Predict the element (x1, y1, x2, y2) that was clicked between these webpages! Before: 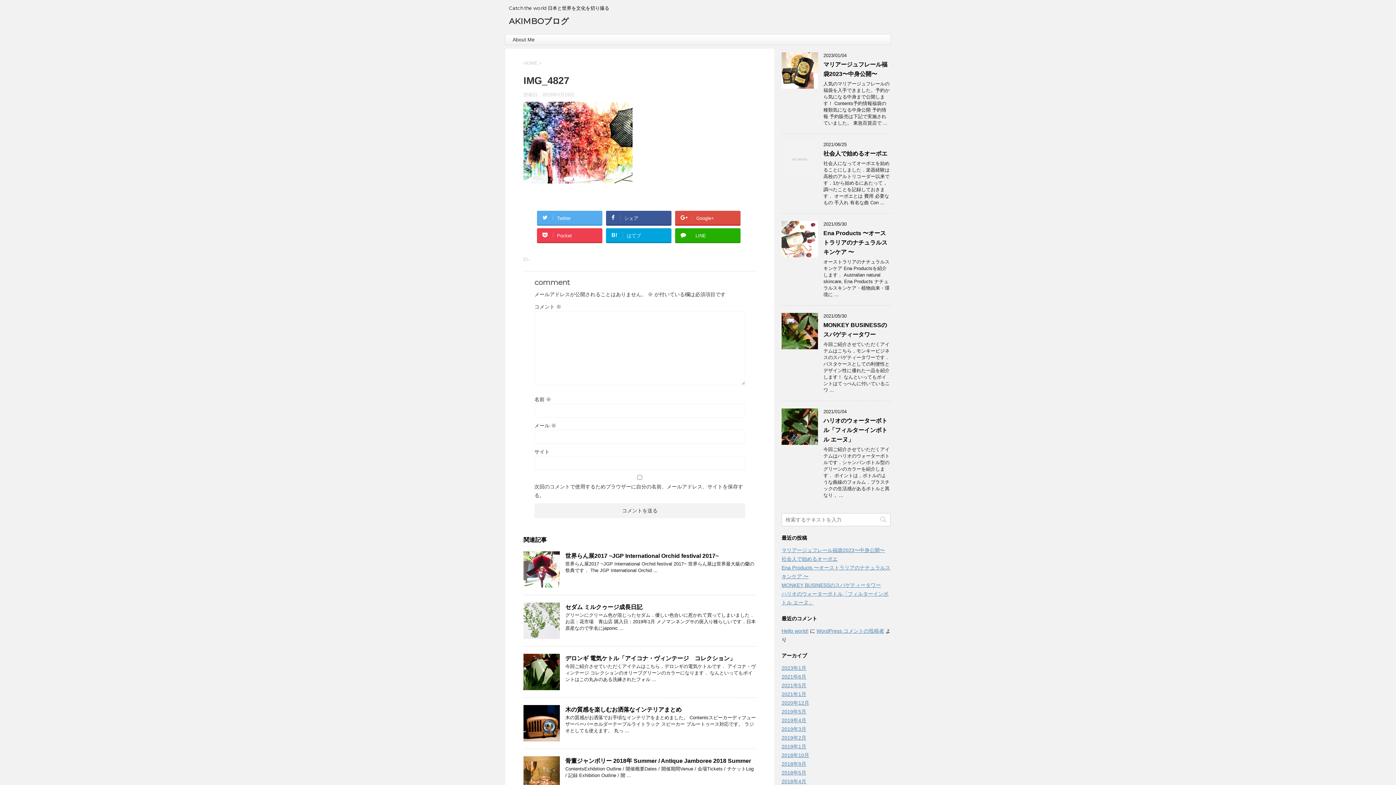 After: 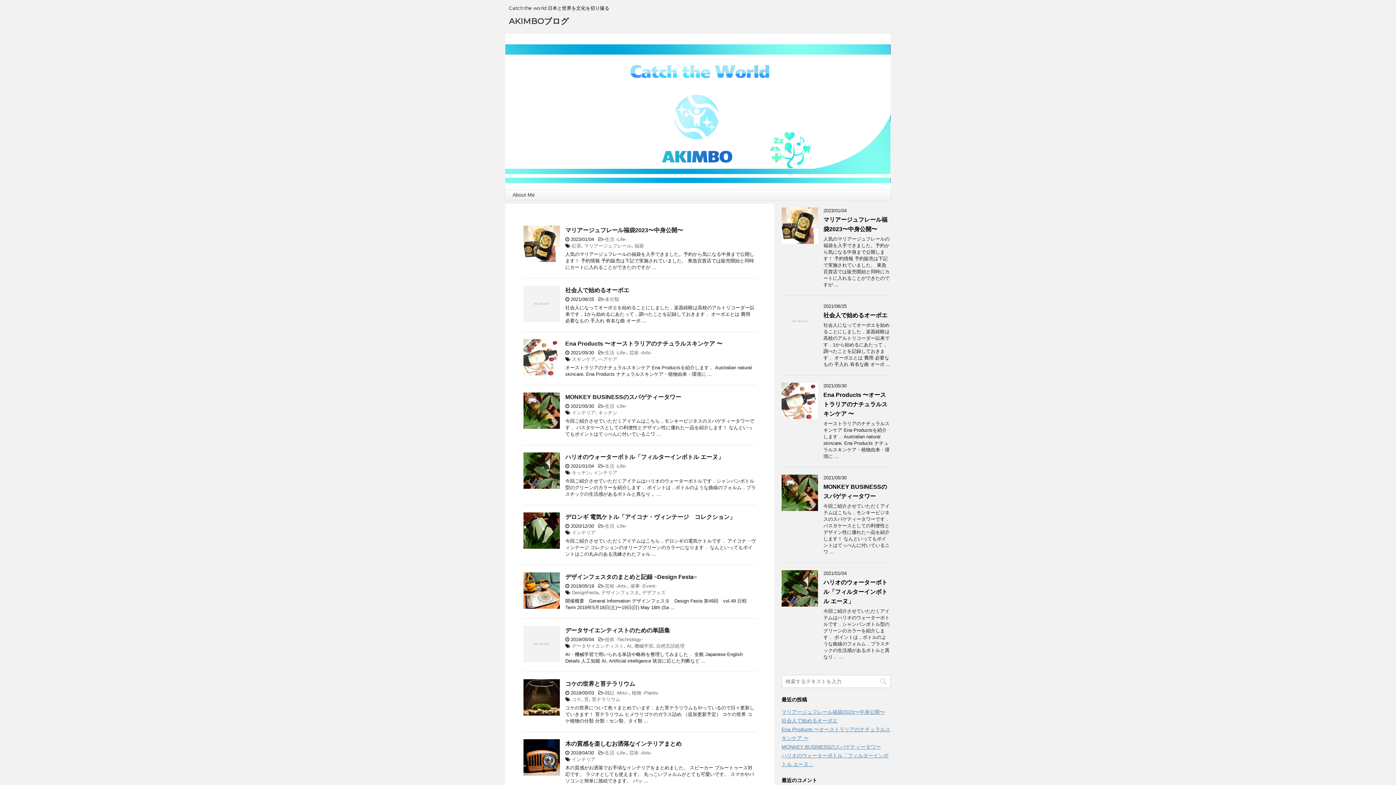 Action: label: AKIMBOブログ bbox: (509, 16, 569, 26)